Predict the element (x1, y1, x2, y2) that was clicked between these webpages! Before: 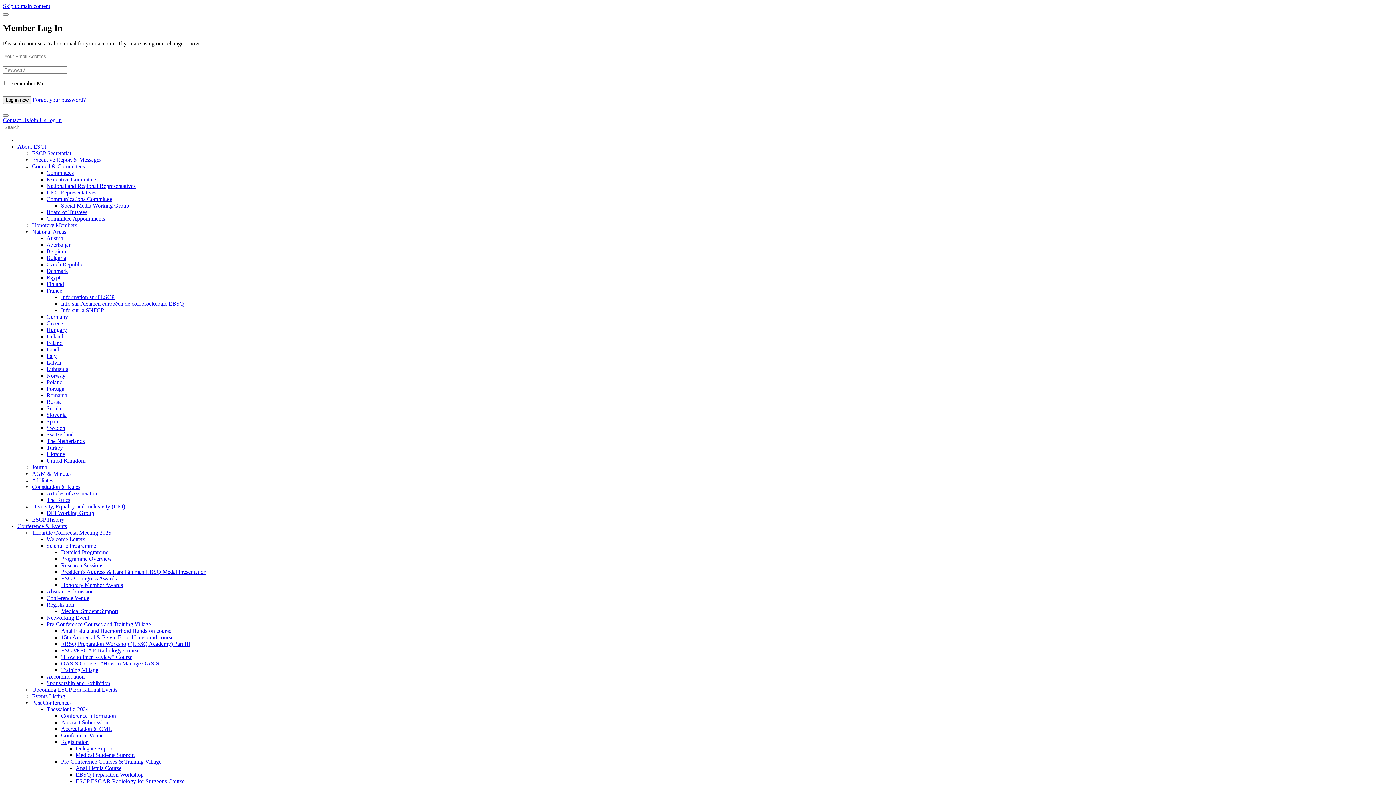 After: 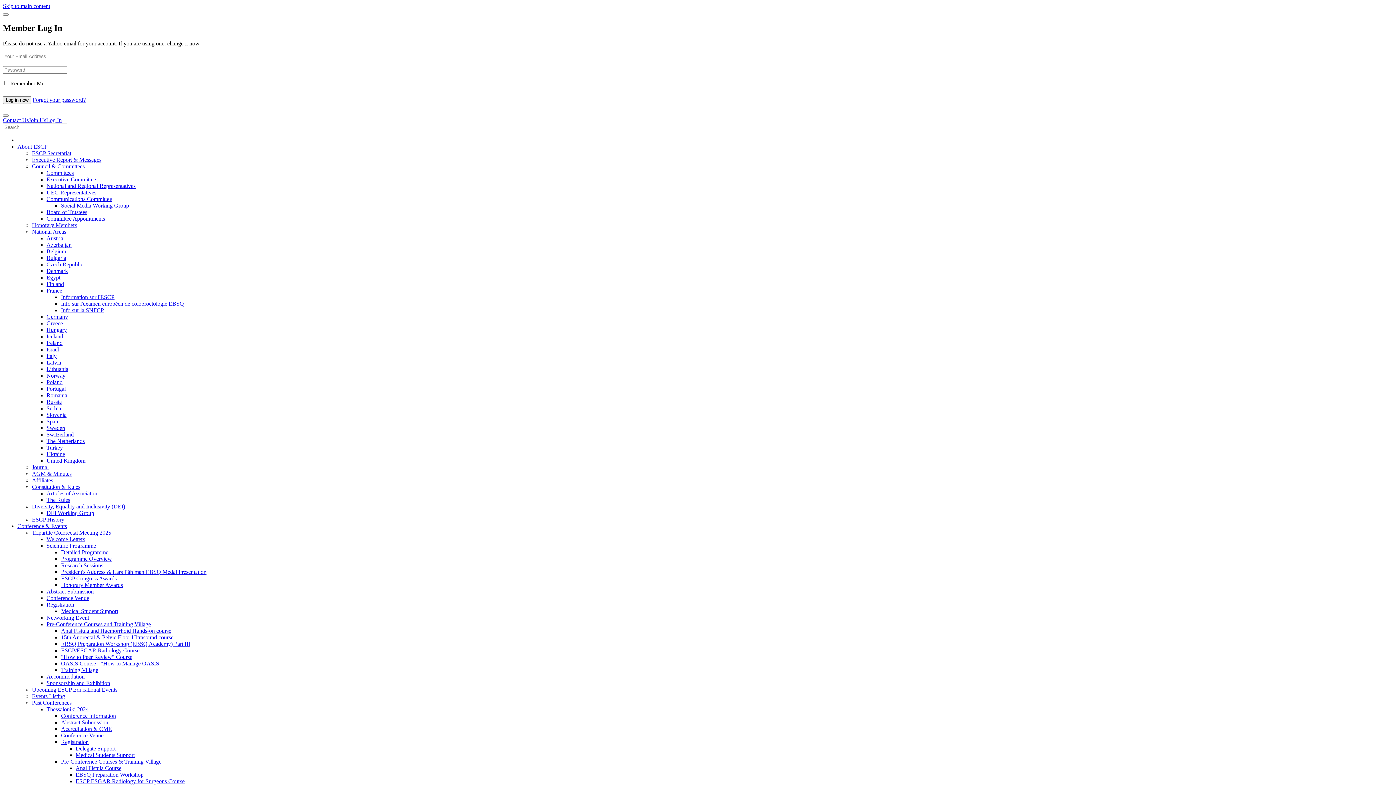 Action: bbox: (46, 359, 61, 365) label: Latvia